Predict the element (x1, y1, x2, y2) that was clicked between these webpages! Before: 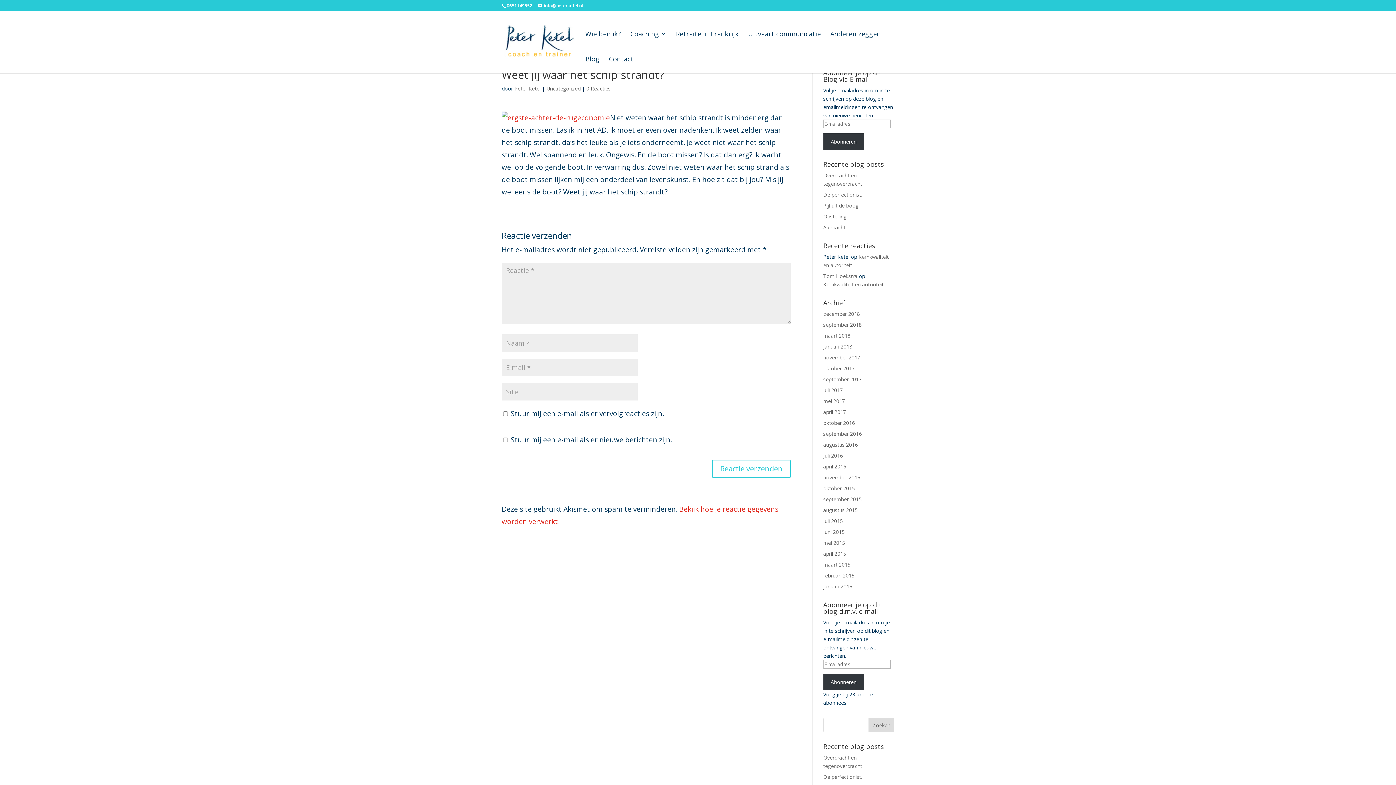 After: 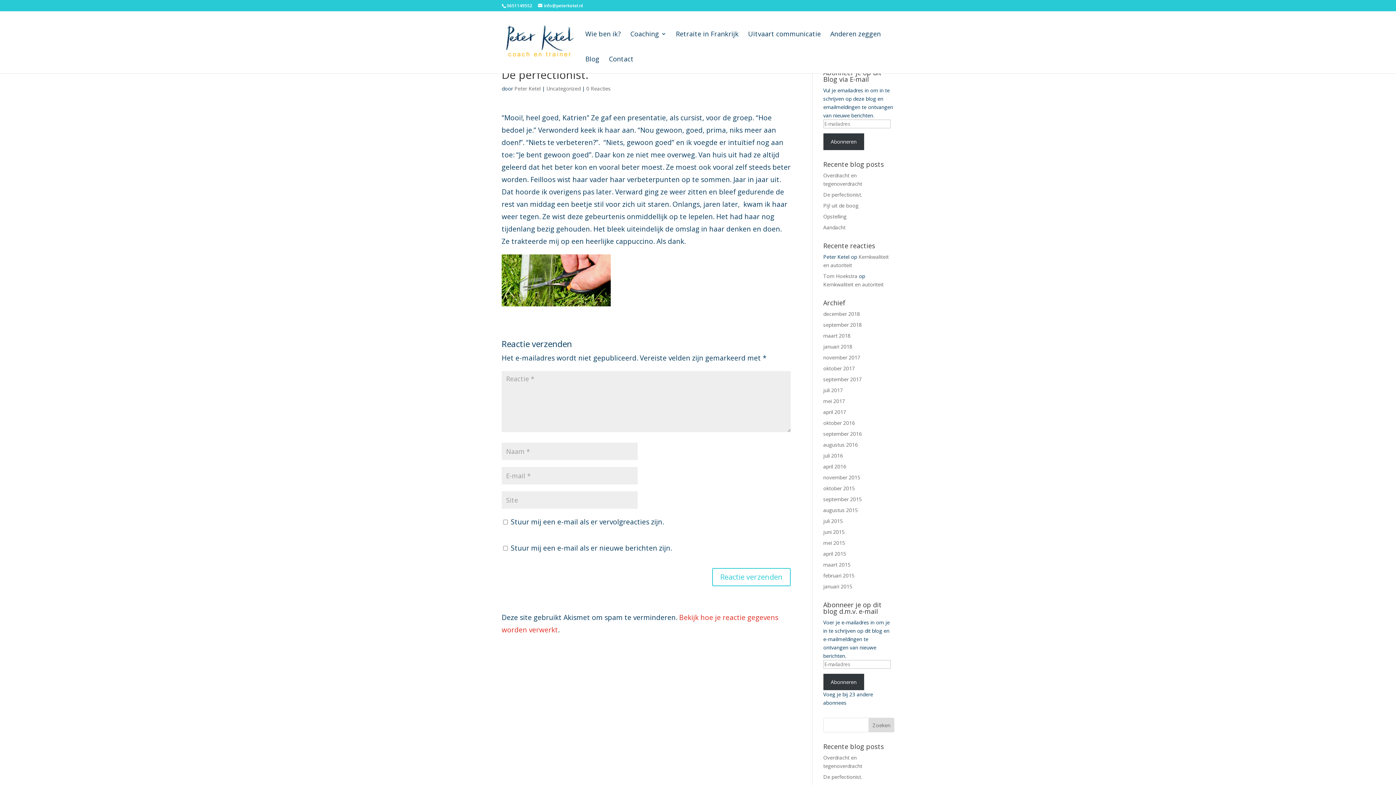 Action: bbox: (823, 191, 862, 198) label: De perfectionist.